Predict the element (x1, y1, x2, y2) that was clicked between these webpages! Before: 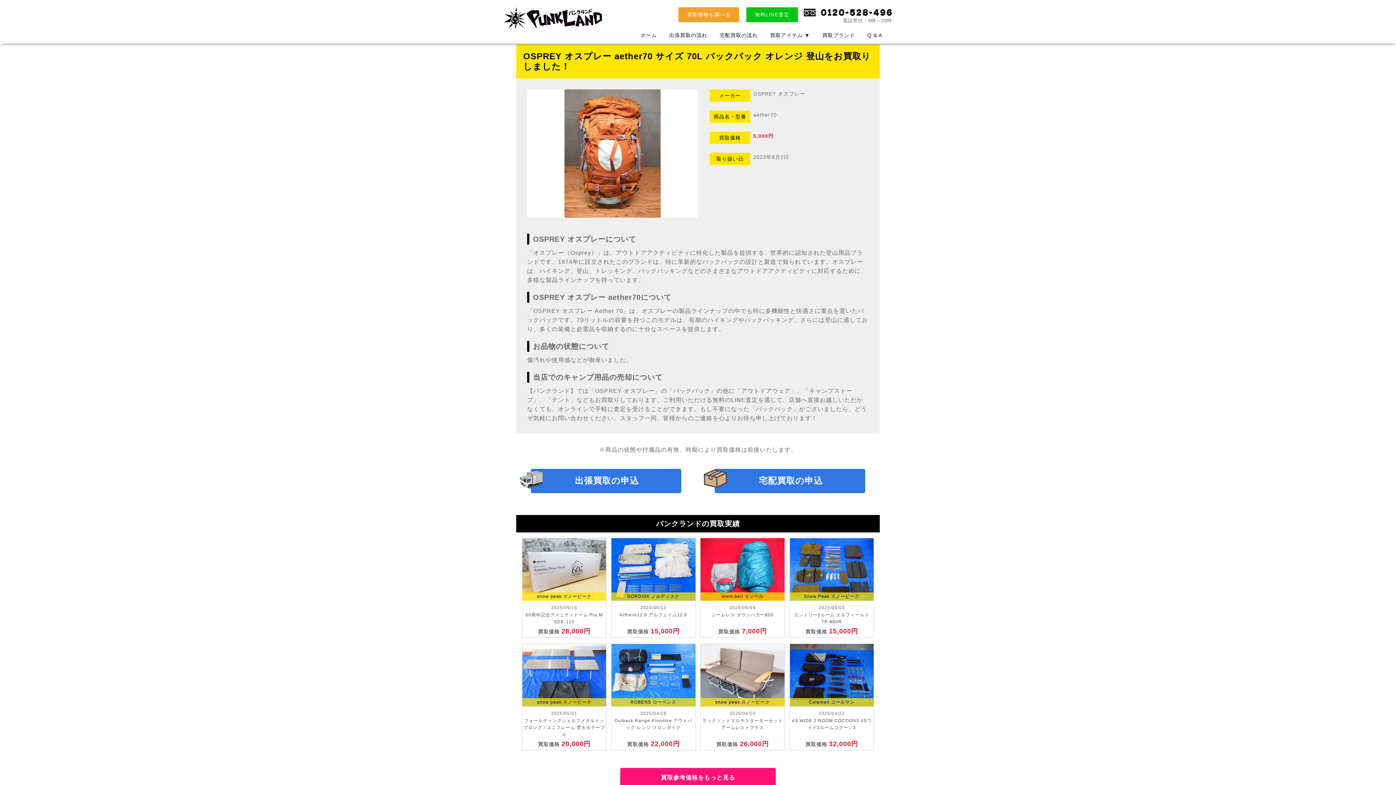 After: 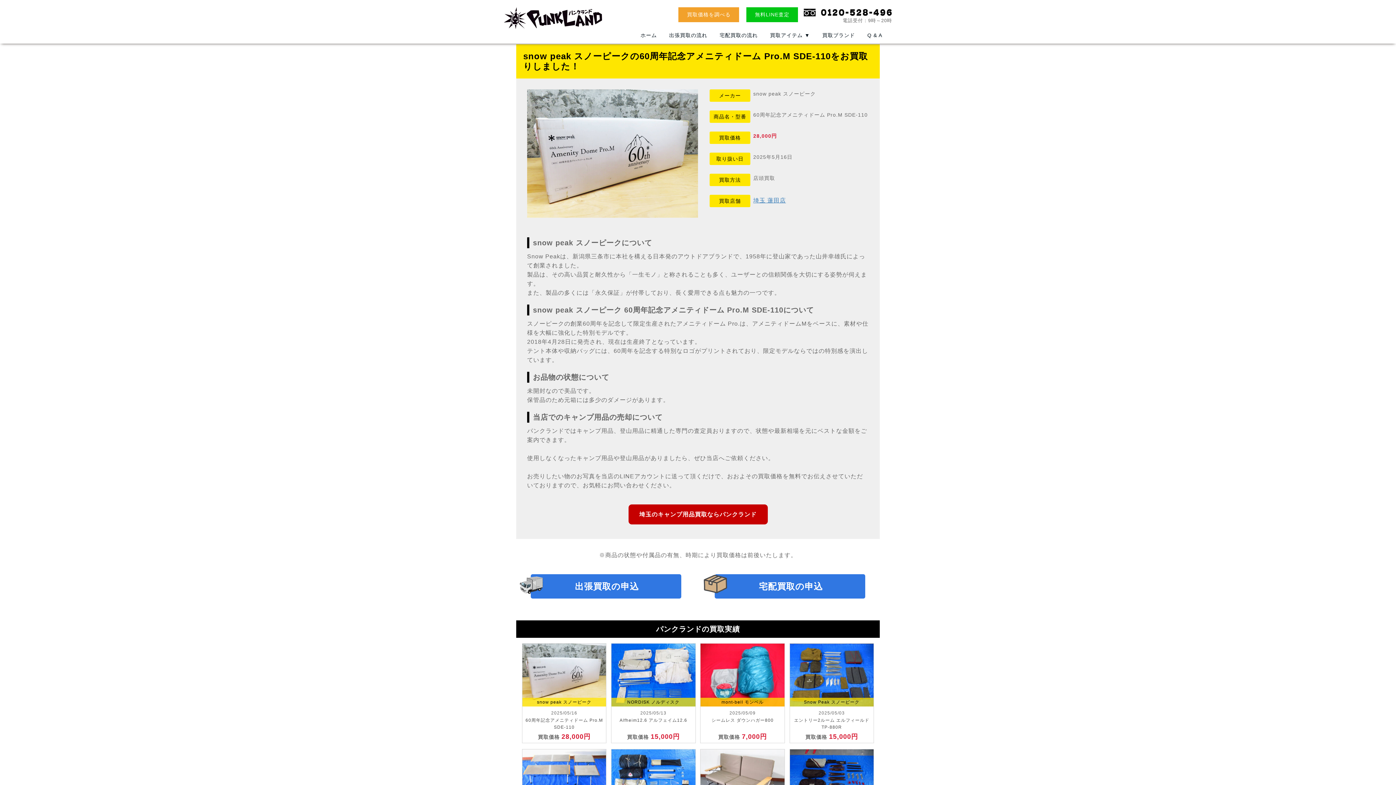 Action: label: snow peak スノーピーク

2025/05/16

60周年記念アメニティドーム Pro.M SDE-110

買取価格 28,000円 bbox: (522, 538, 606, 637)